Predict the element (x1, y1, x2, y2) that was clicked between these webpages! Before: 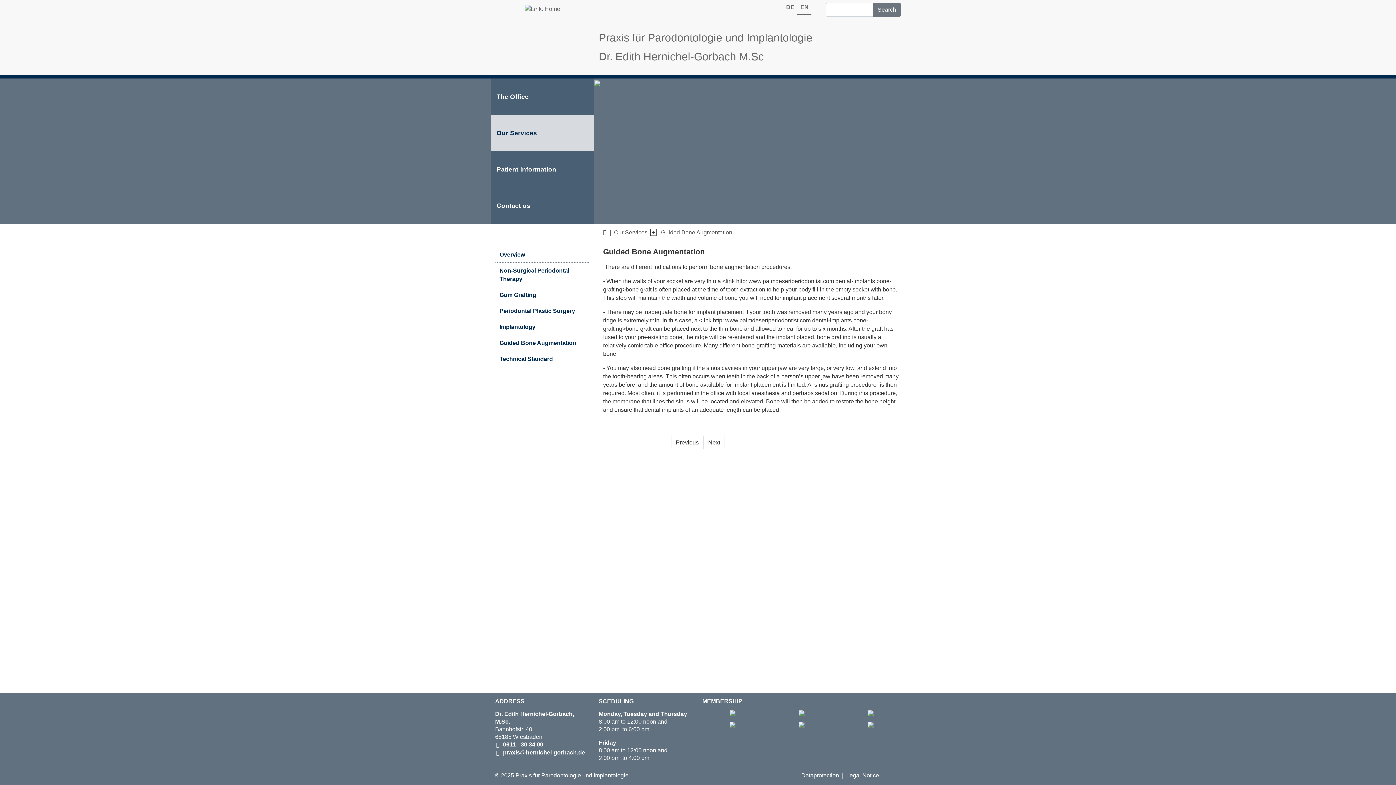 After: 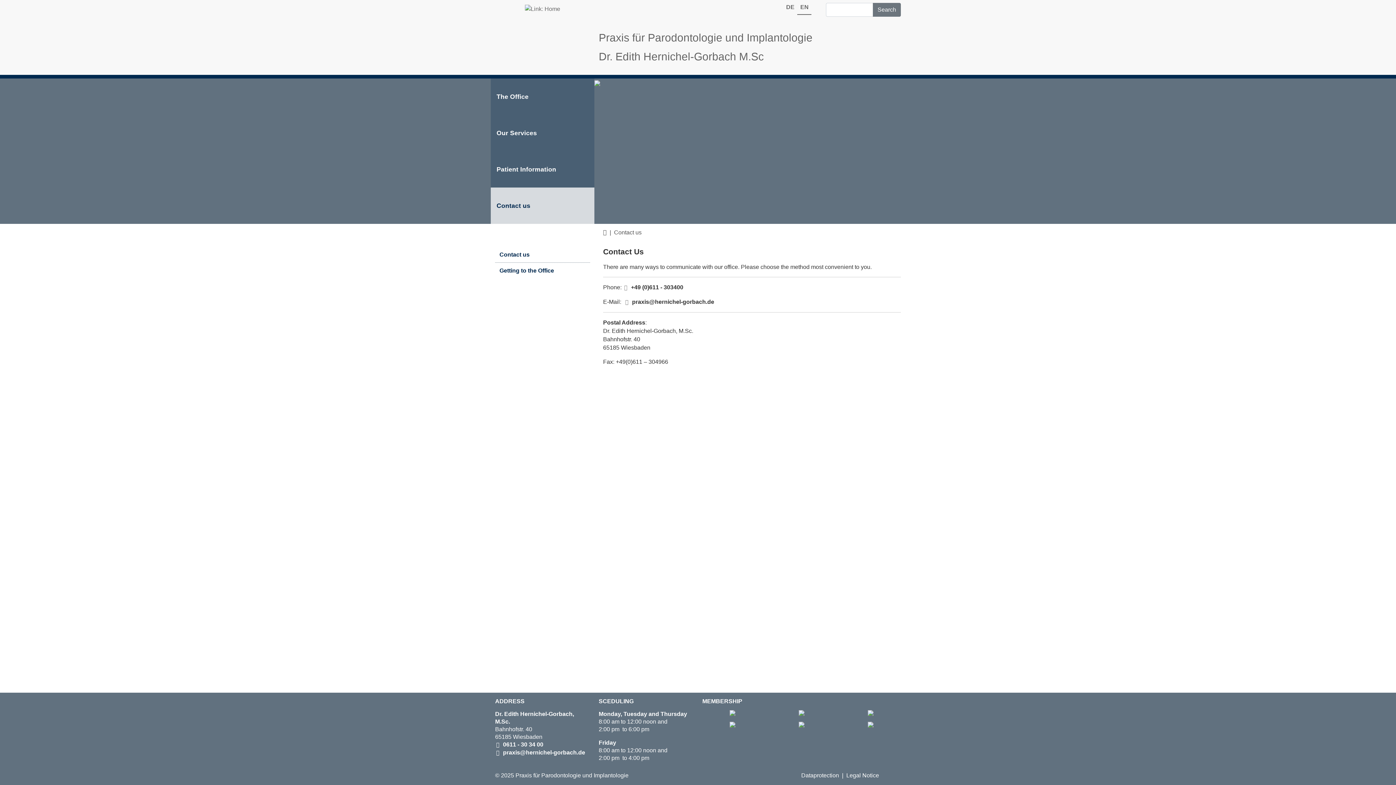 Action: label: Contact us bbox: (490, 187, 594, 224)